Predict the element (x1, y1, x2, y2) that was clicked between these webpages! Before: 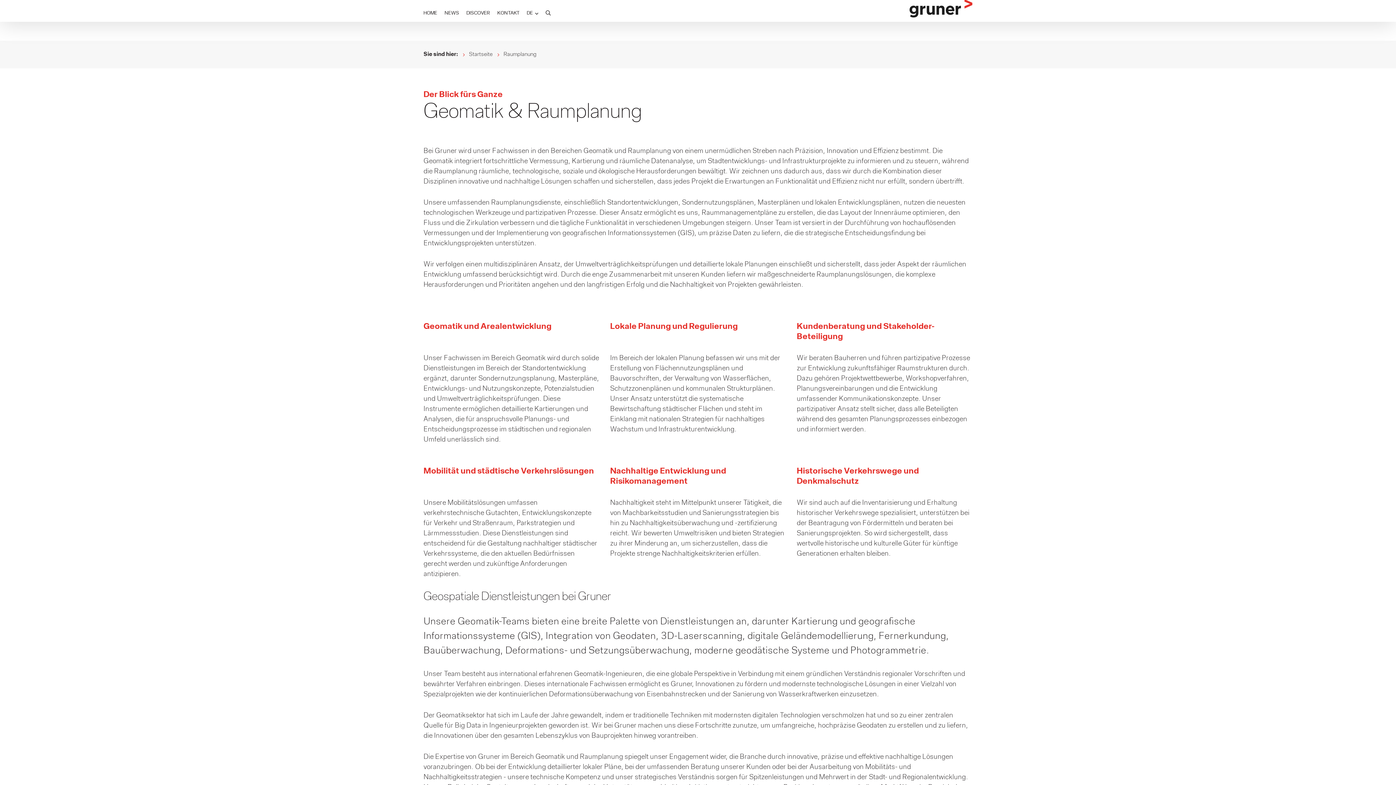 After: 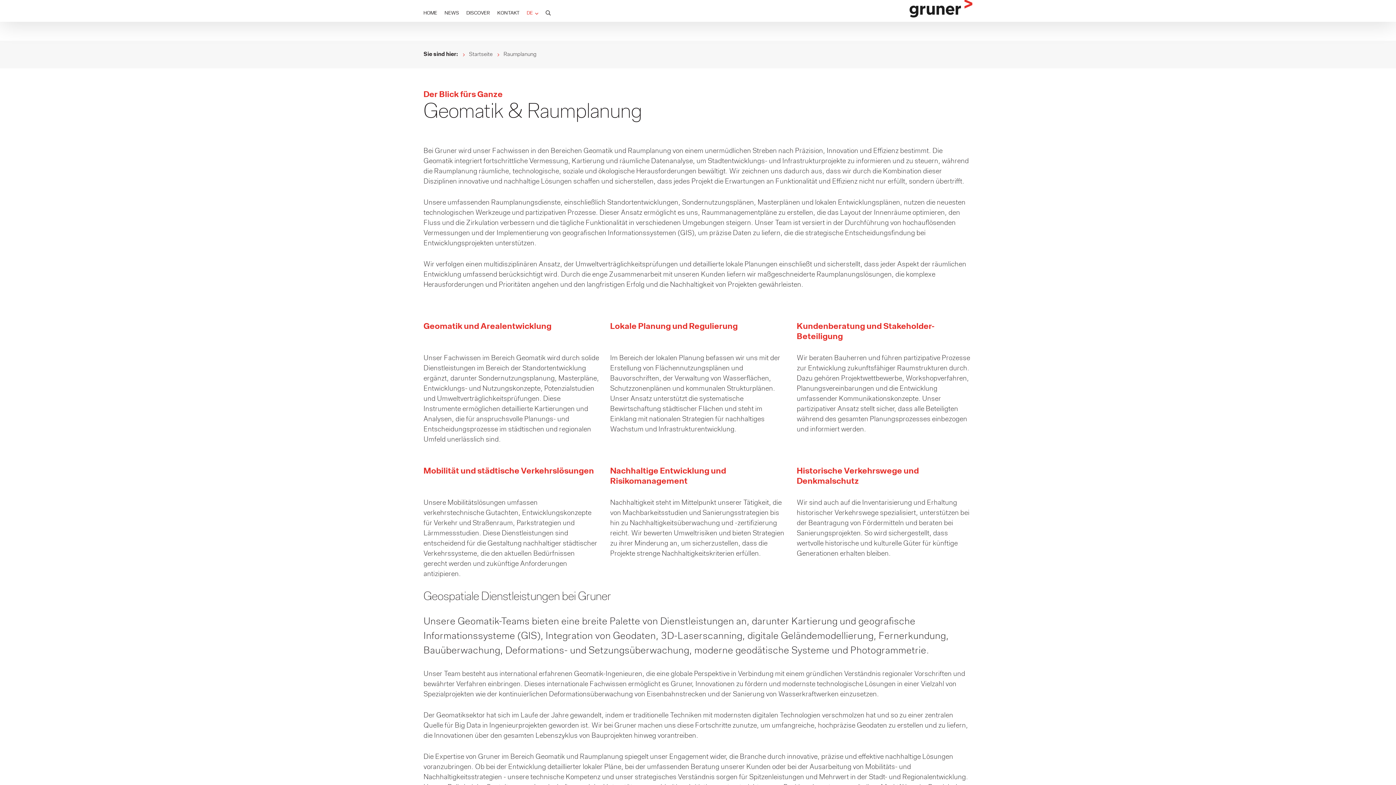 Action: label: DE bbox: (526, 10, 538, 15)